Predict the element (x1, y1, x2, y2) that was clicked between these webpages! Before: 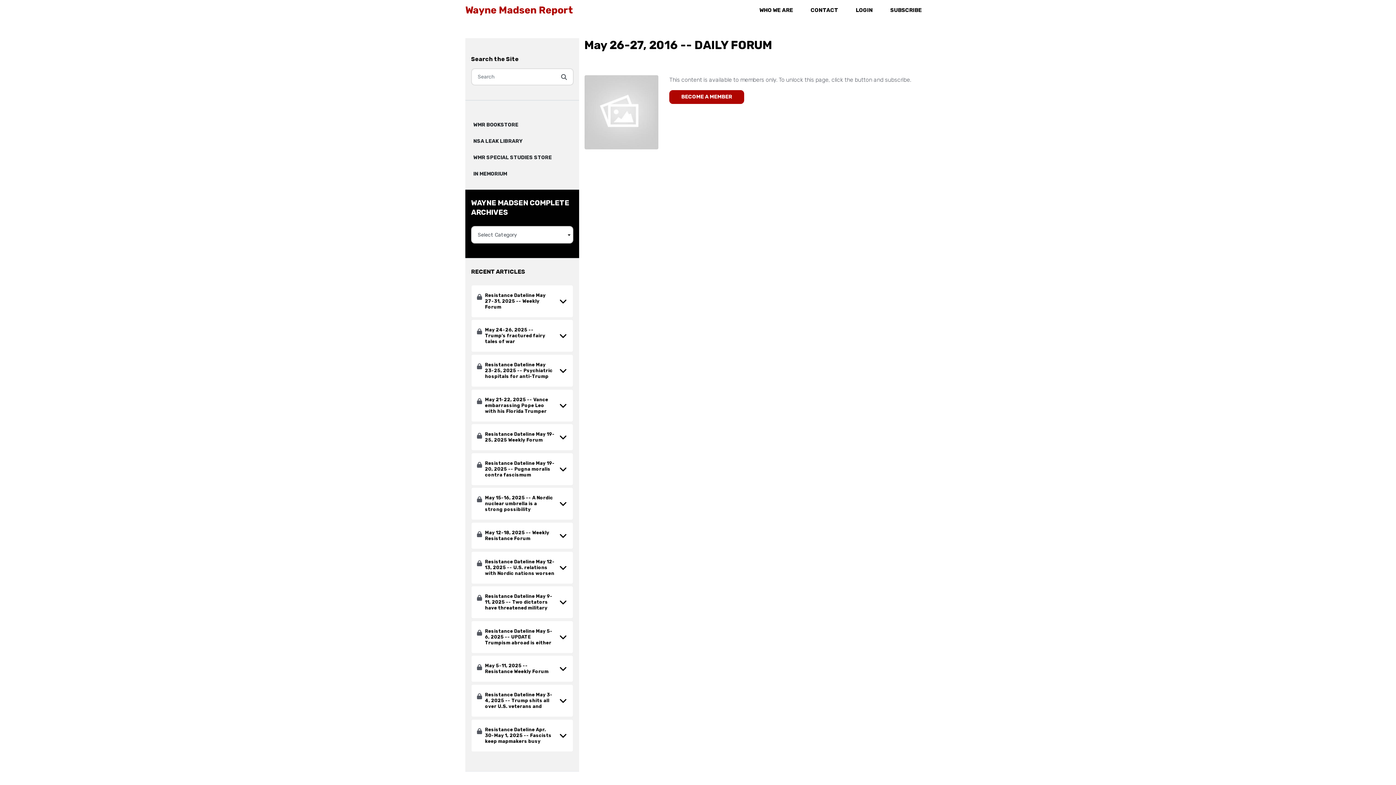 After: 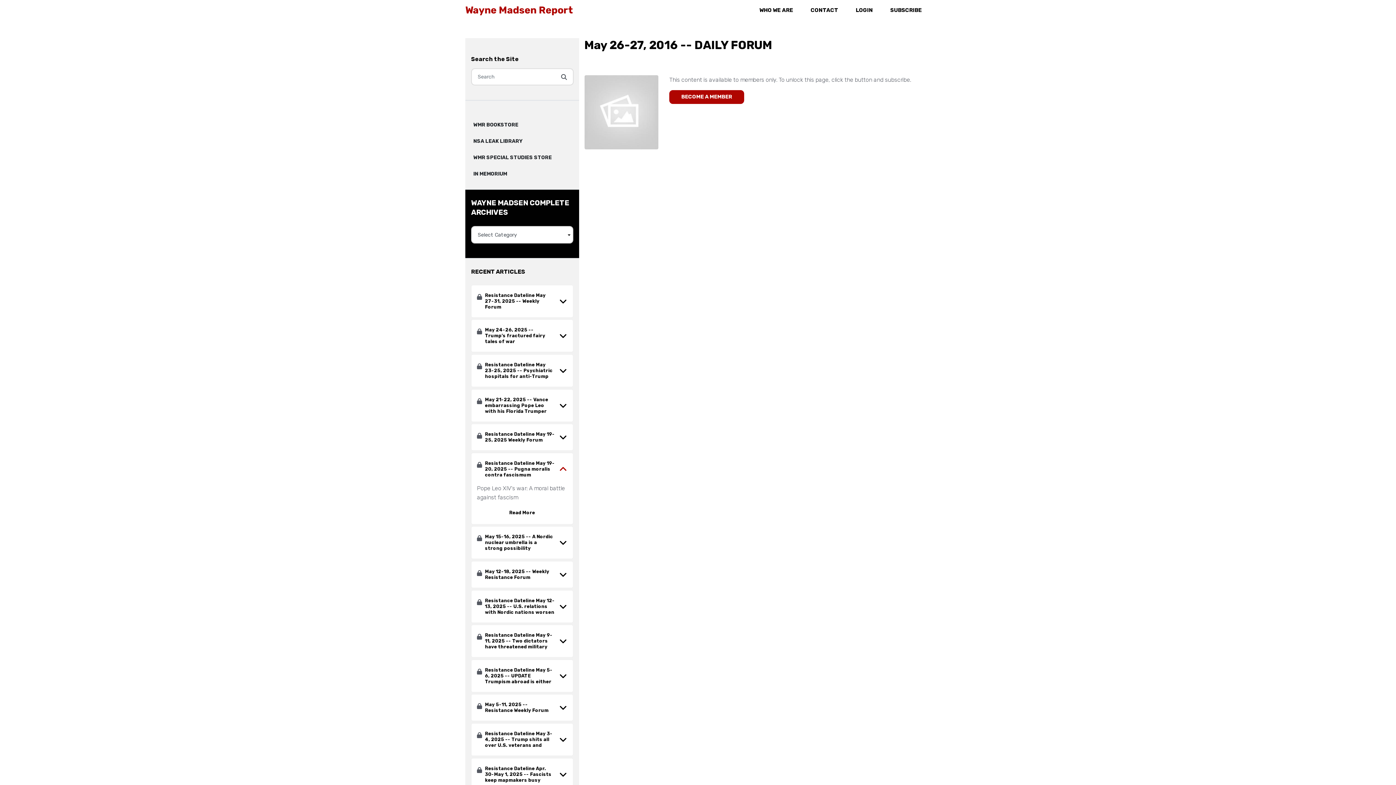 Action: bbox: (555, 460, 567, 478)